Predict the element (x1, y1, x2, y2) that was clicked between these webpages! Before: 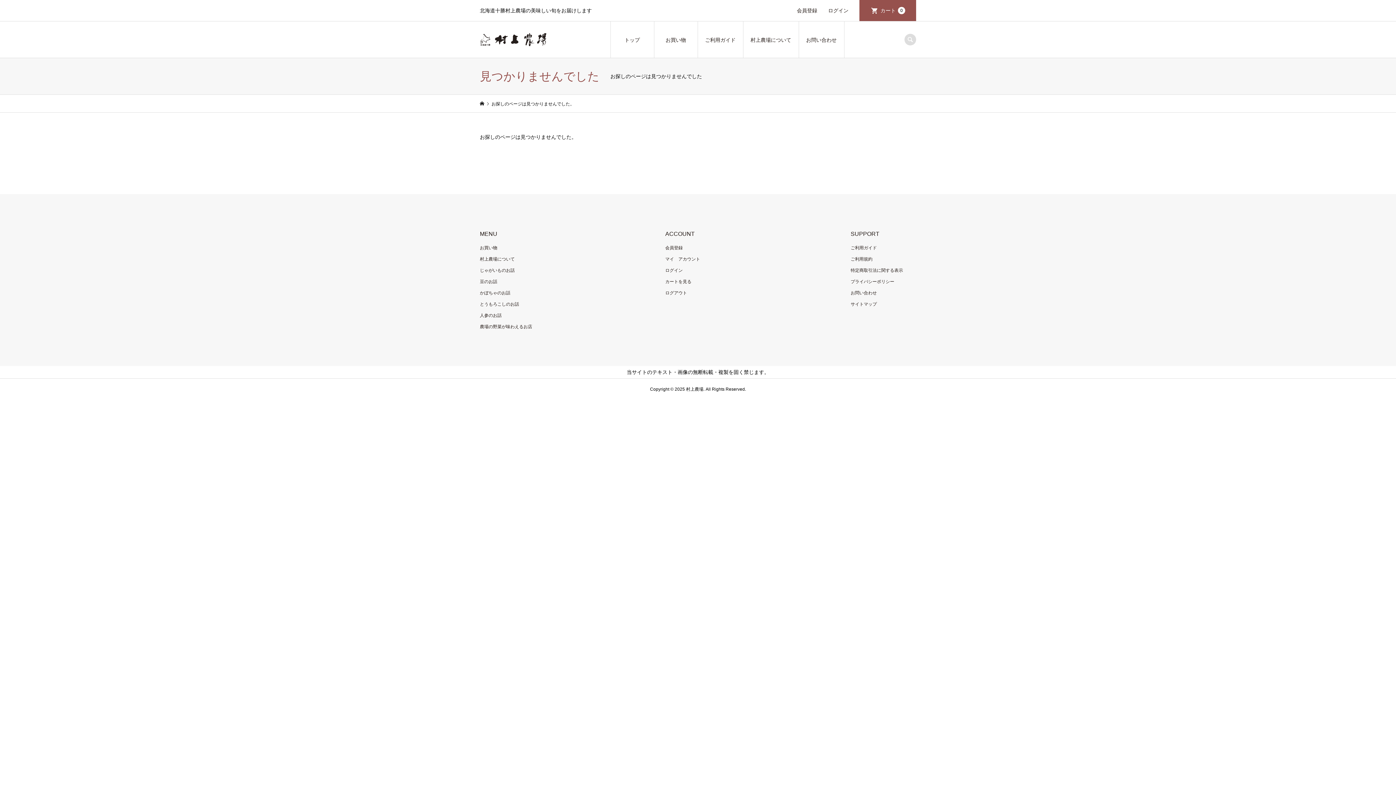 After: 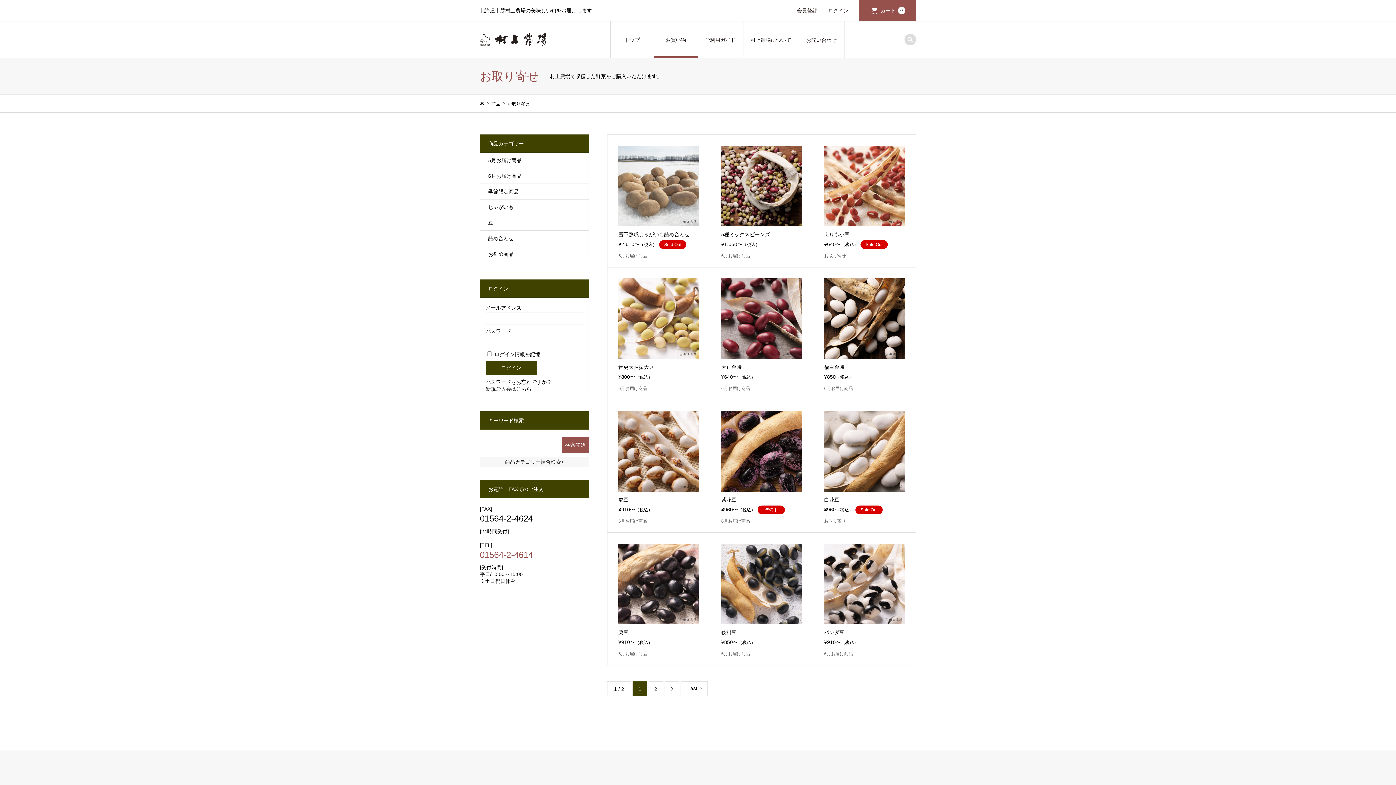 Action: label: お買い物 bbox: (654, 21, 698, 58)